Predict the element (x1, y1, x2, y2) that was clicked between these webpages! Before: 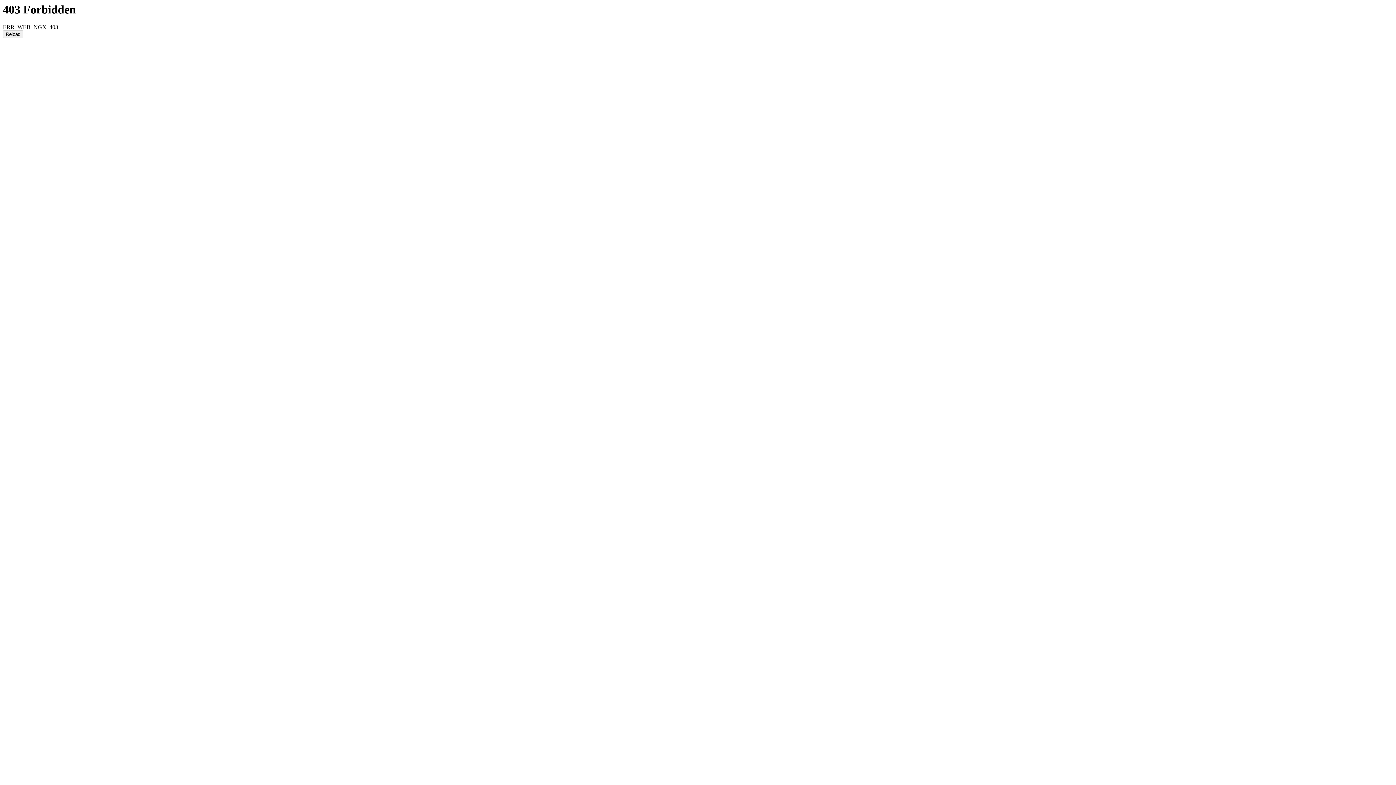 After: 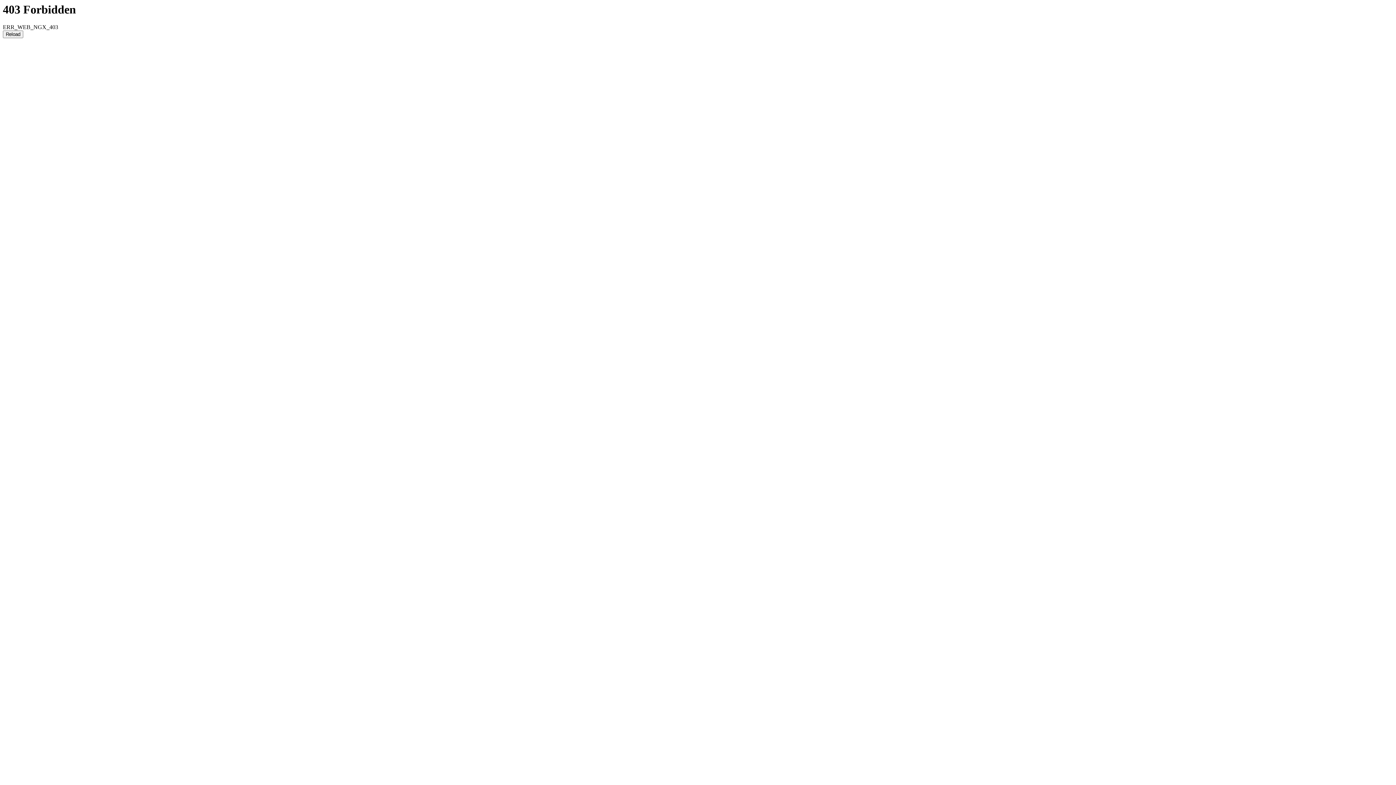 Action: bbox: (2, 30, 23, 38) label: Reload